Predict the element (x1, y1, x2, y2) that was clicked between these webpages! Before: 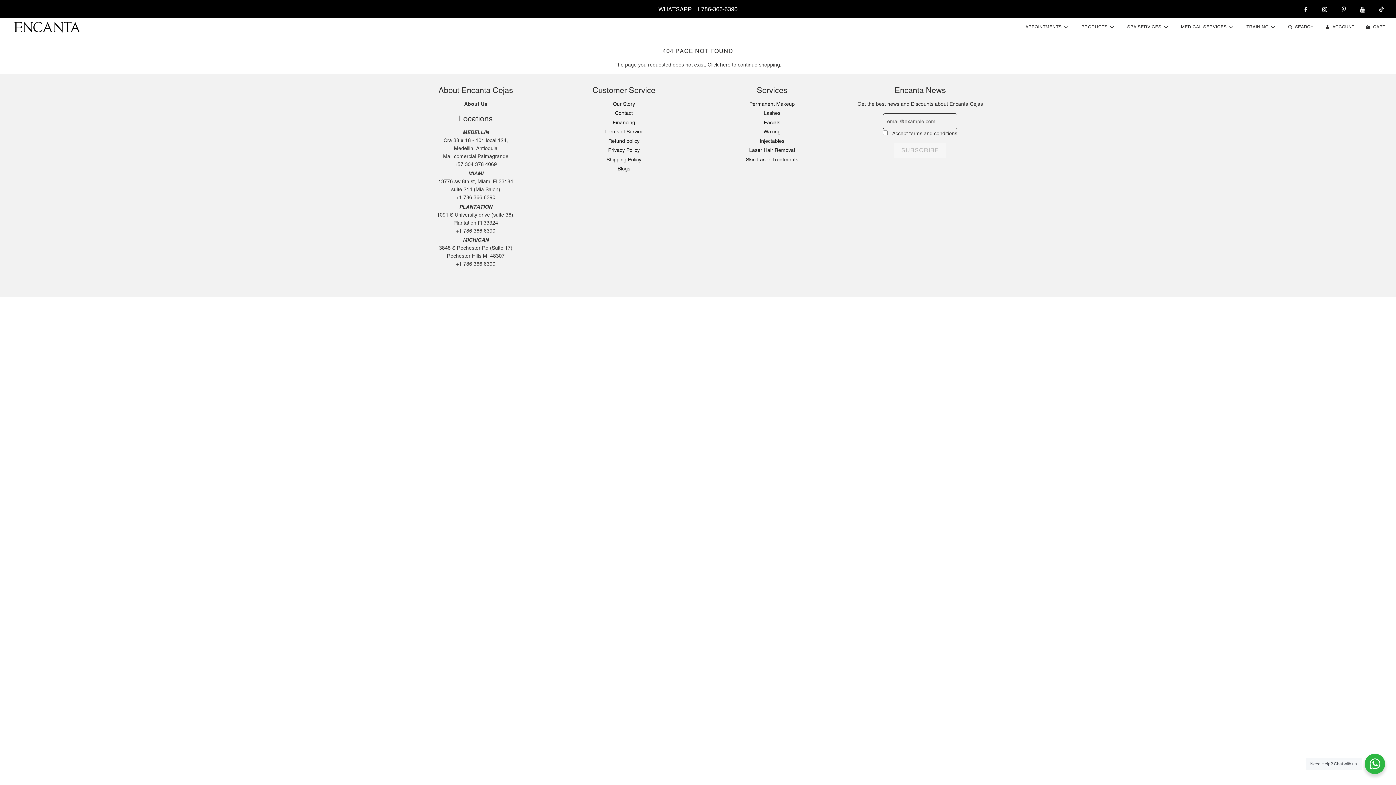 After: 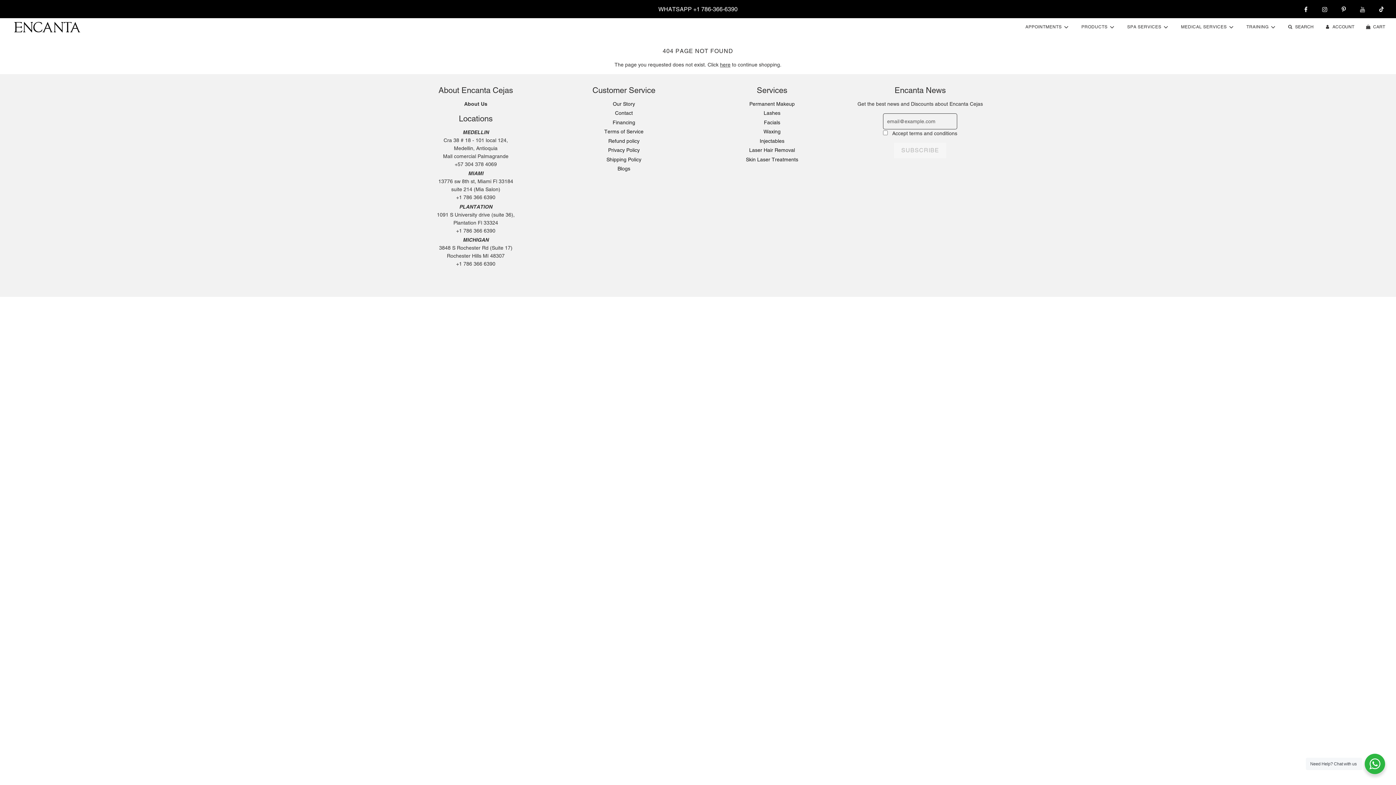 Action: bbox: (1354, 0, 1371, 18)